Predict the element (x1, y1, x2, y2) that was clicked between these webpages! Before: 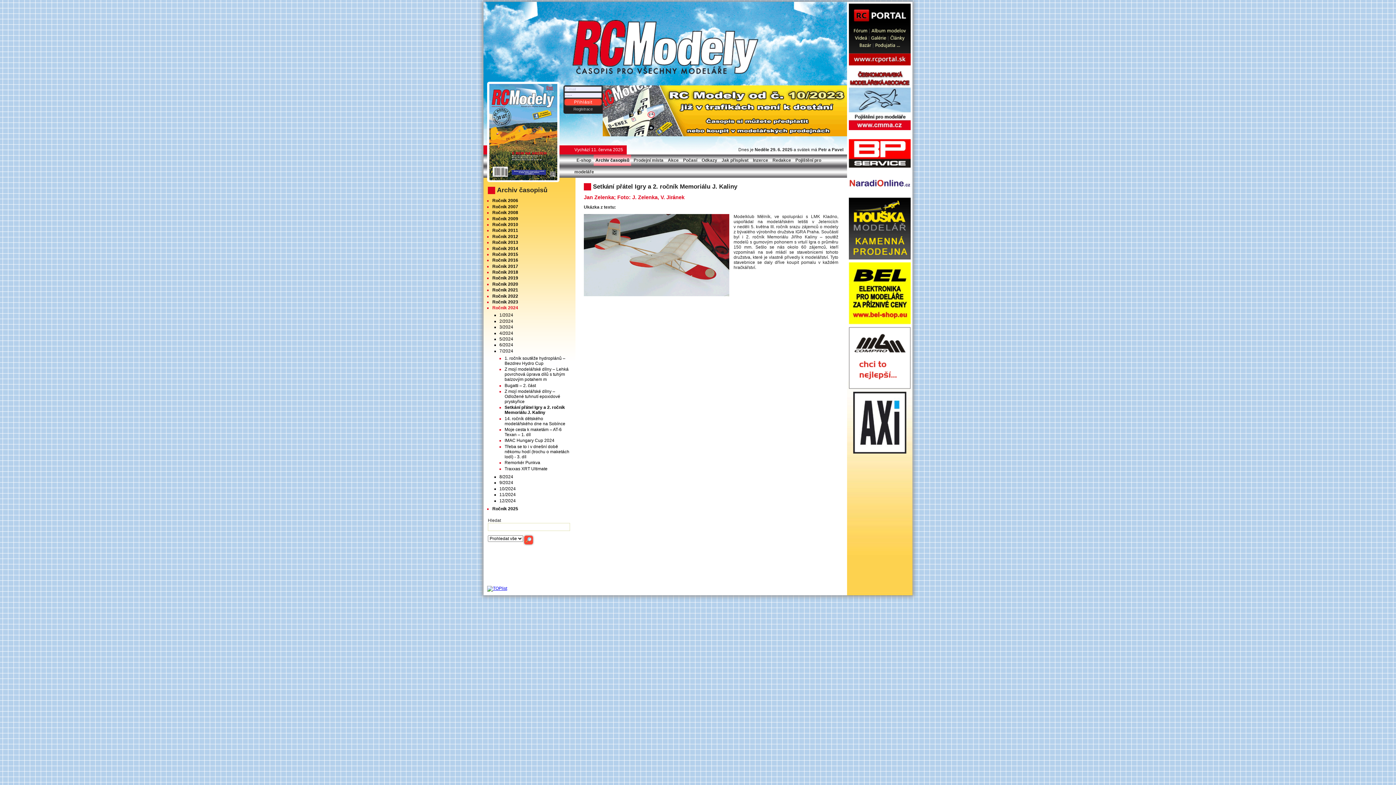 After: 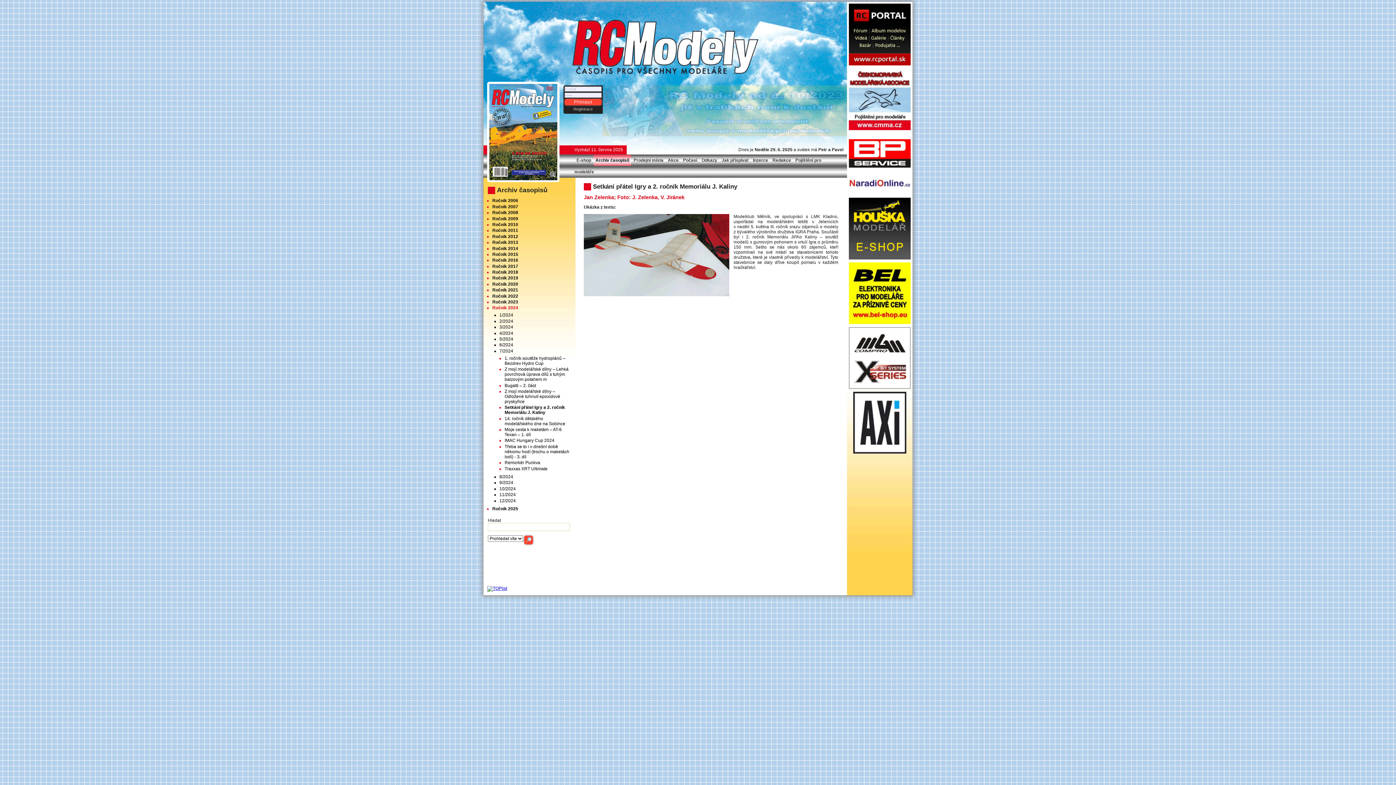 Action: label: Přihlásit bbox: (564, 98, 601, 105)